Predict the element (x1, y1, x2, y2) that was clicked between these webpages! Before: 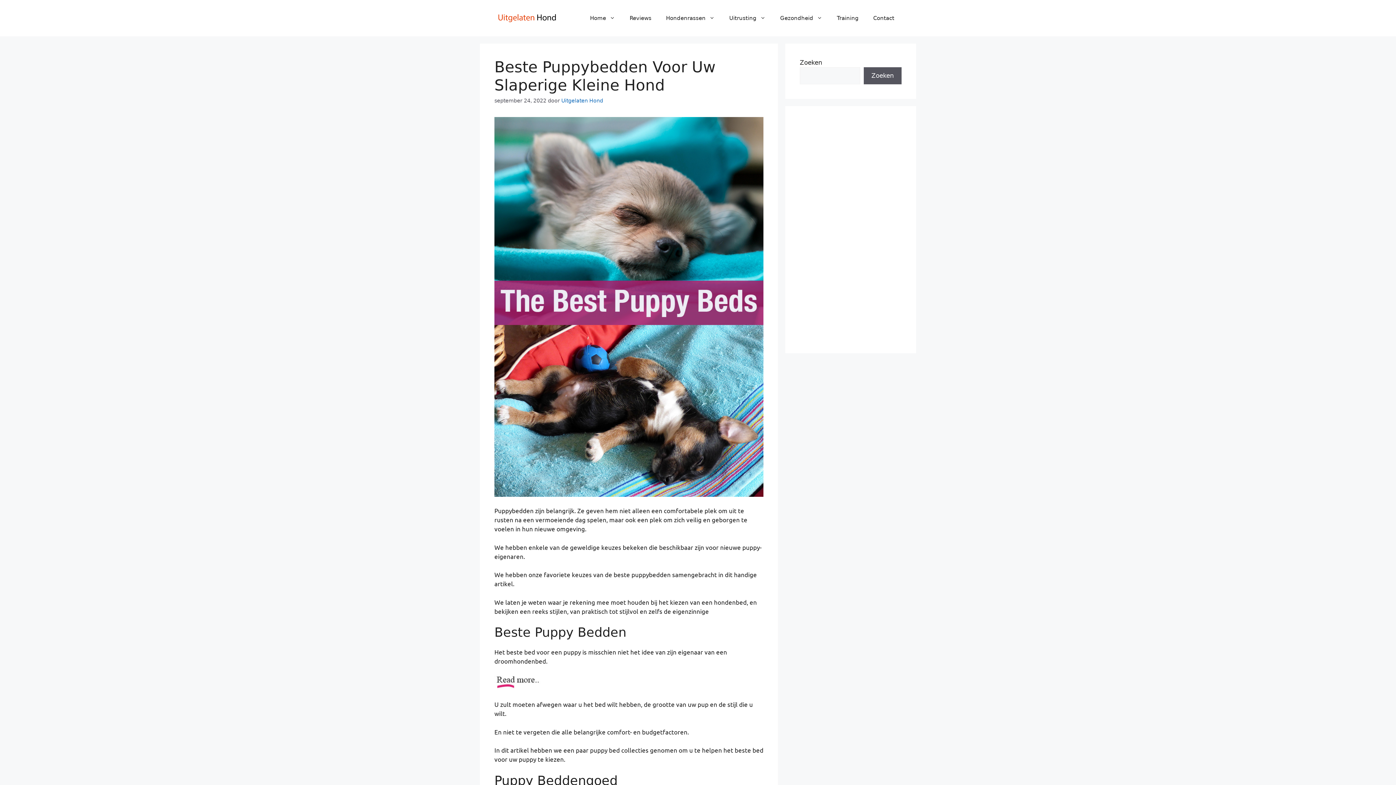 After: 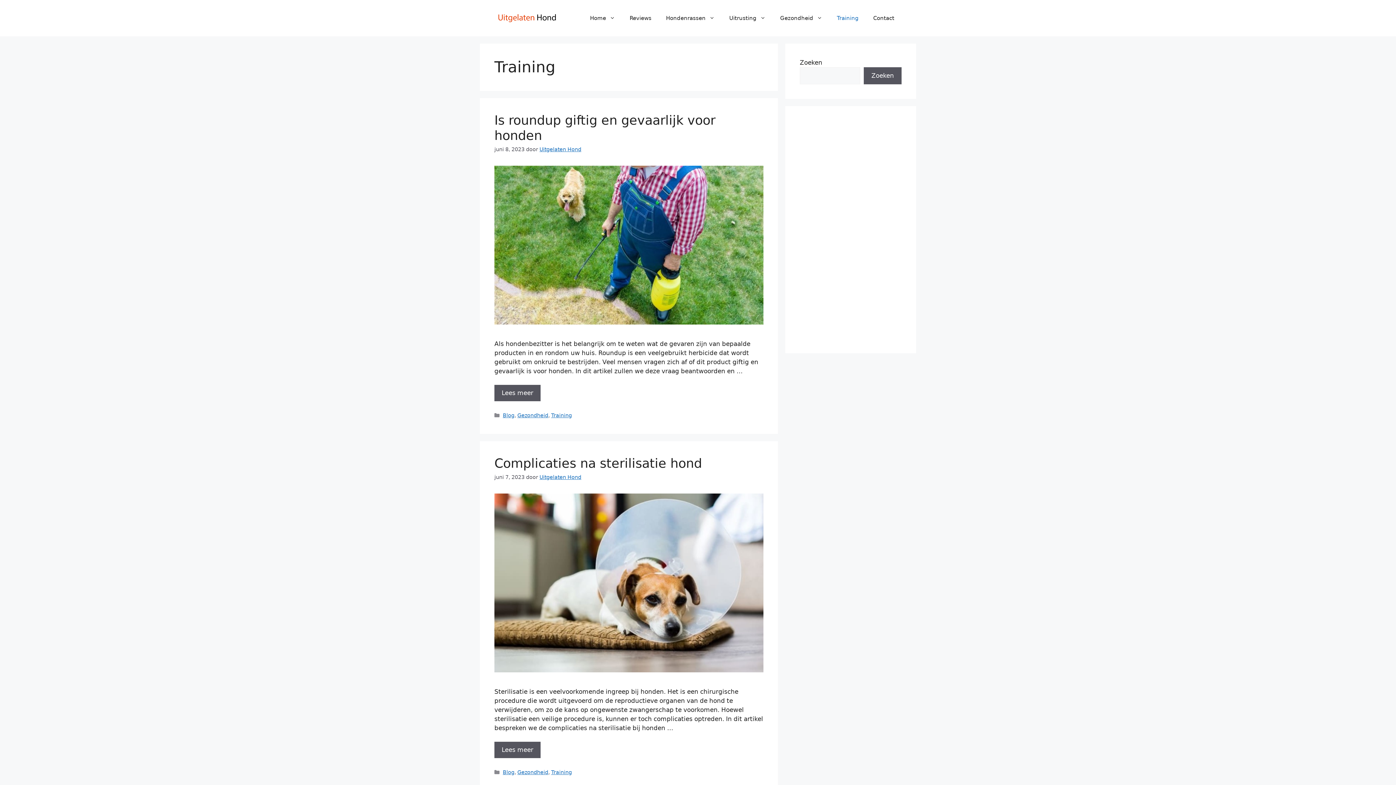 Action: label: Training bbox: (829, 7, 866, 29)